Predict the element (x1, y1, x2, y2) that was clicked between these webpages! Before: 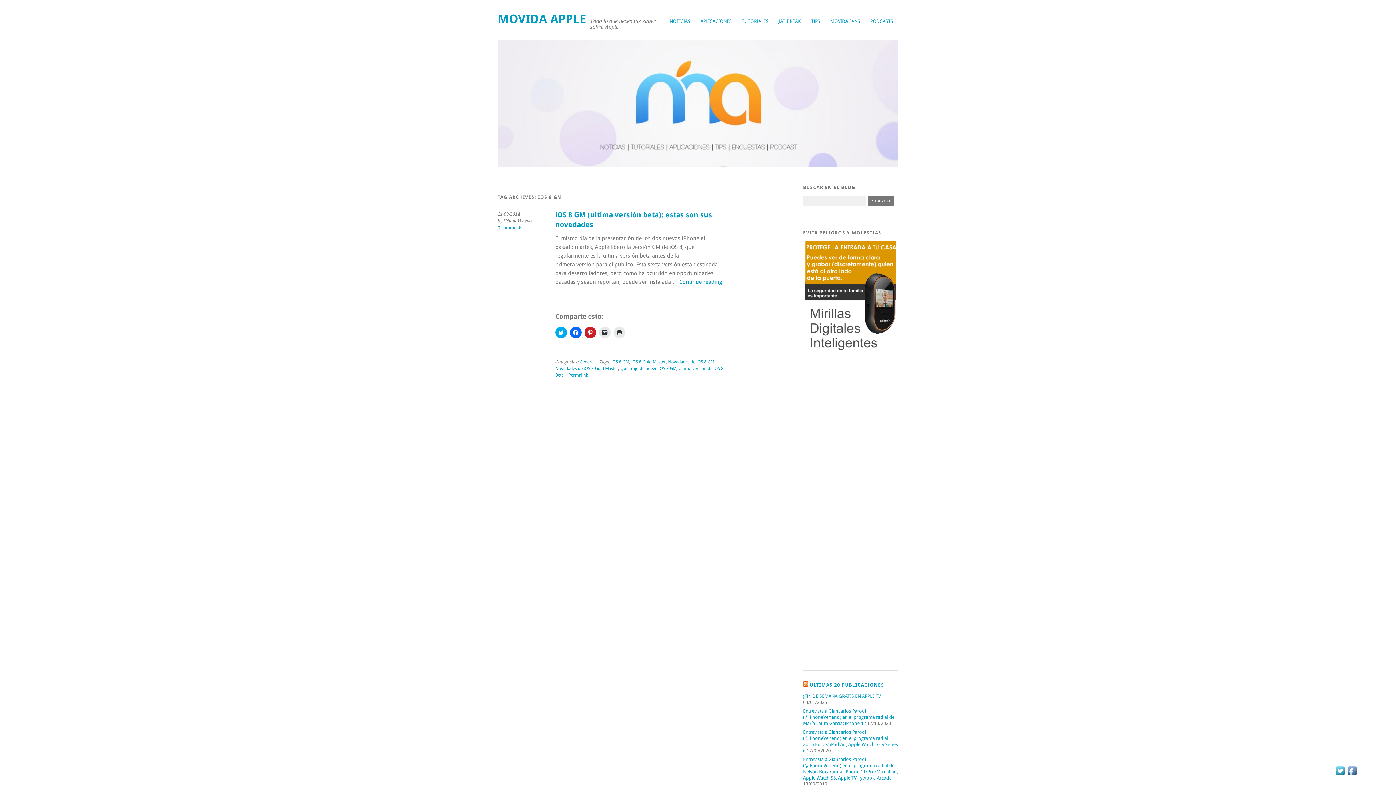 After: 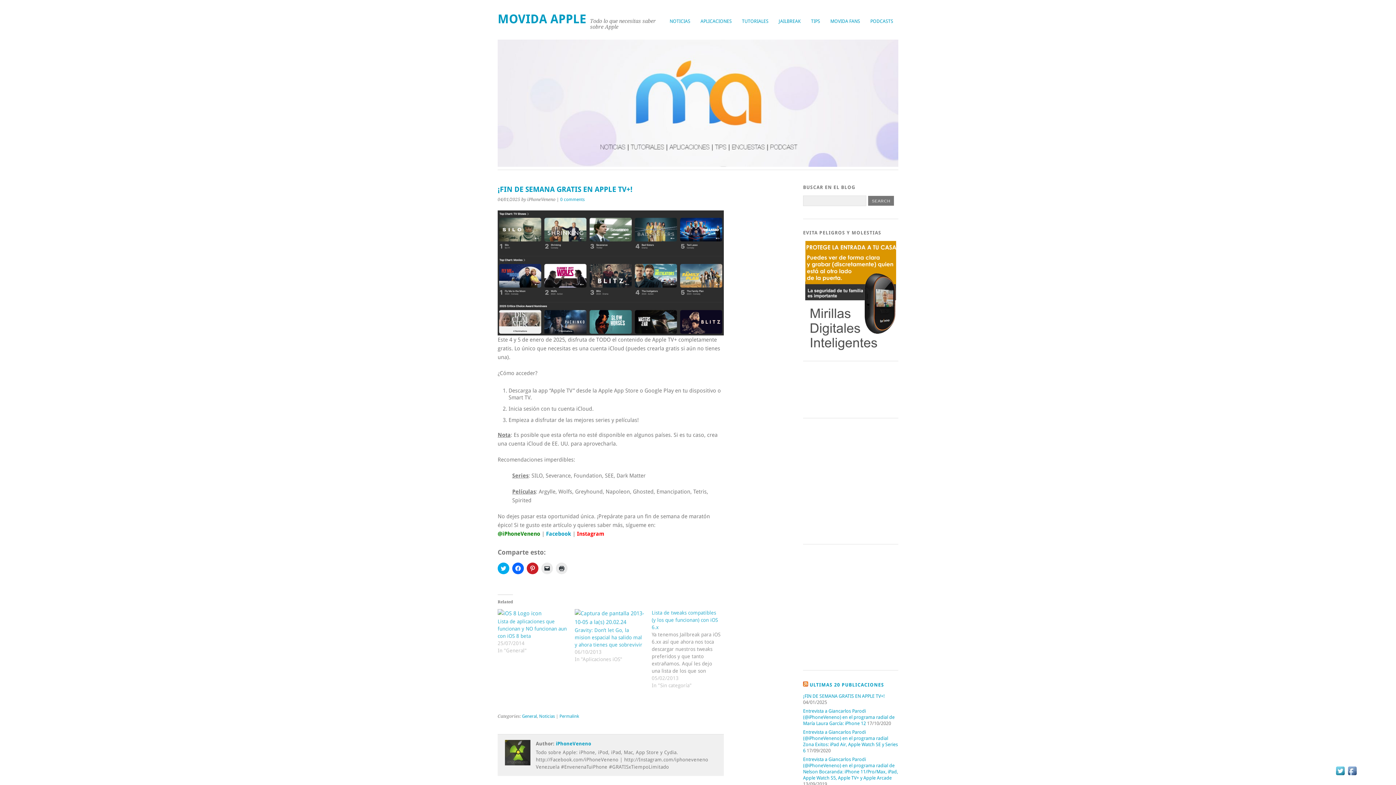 Action: bbox: (803, 693, 885, 699) label: ¡FIN DE SEMANA GRATIS EN APPLE TV+!